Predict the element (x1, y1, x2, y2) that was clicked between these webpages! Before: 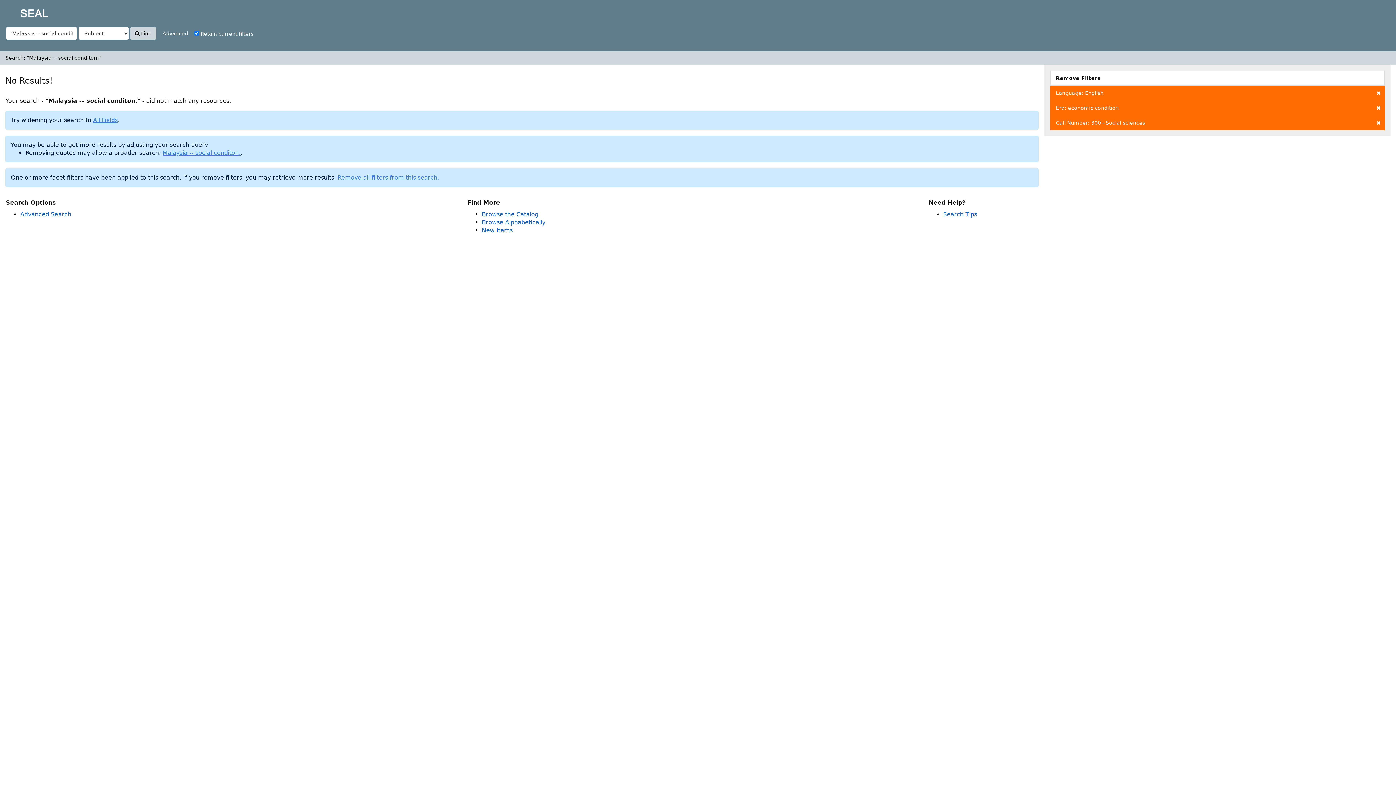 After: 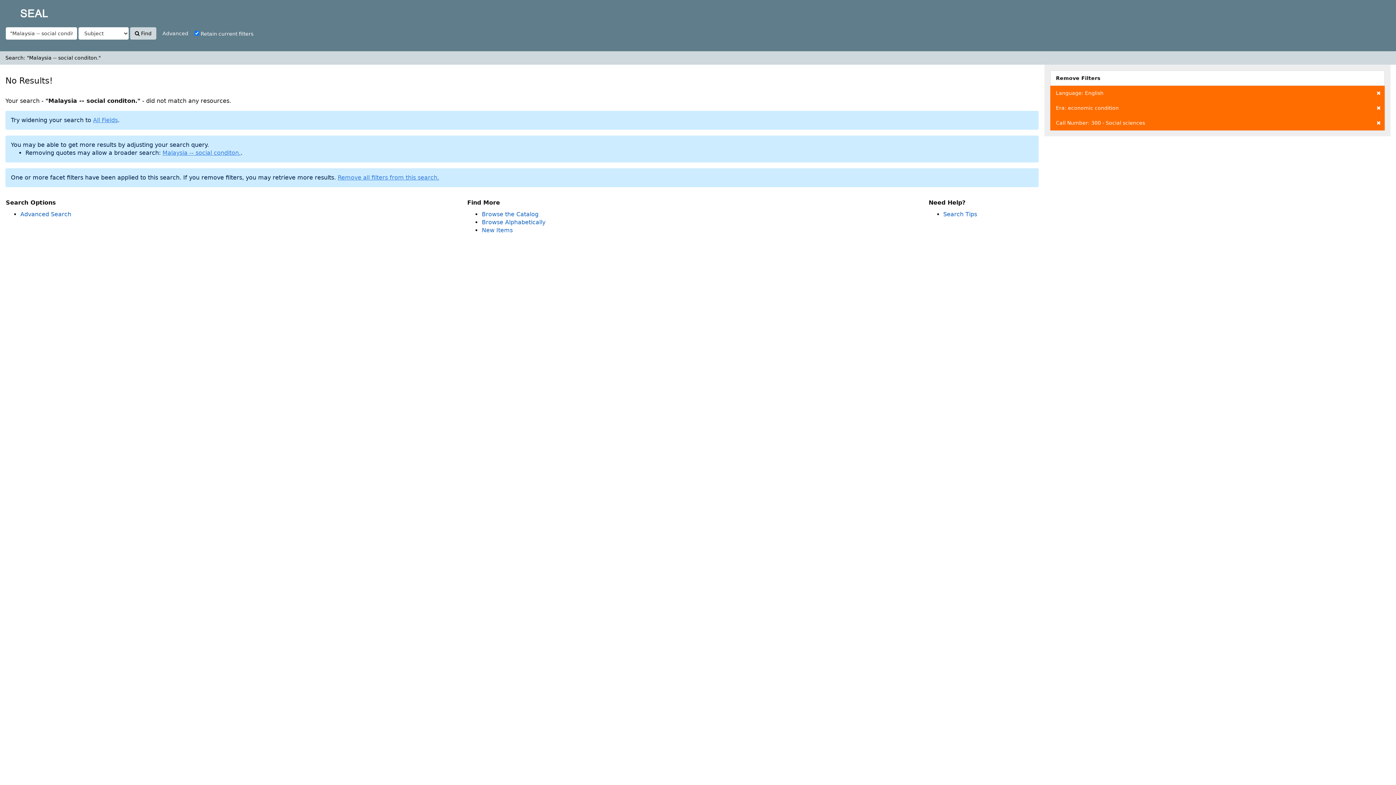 Action: bbox: (130, 27, 156, 39) label:  Find